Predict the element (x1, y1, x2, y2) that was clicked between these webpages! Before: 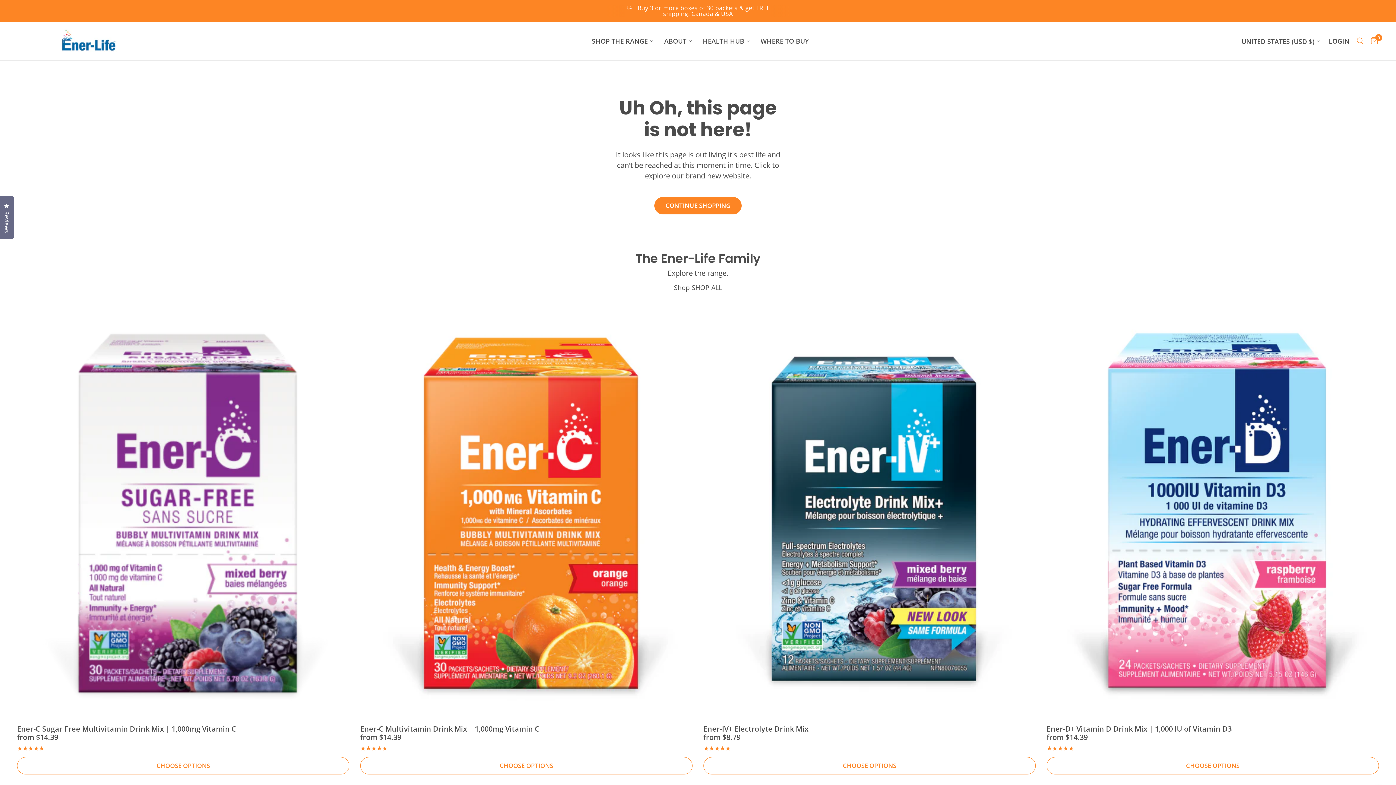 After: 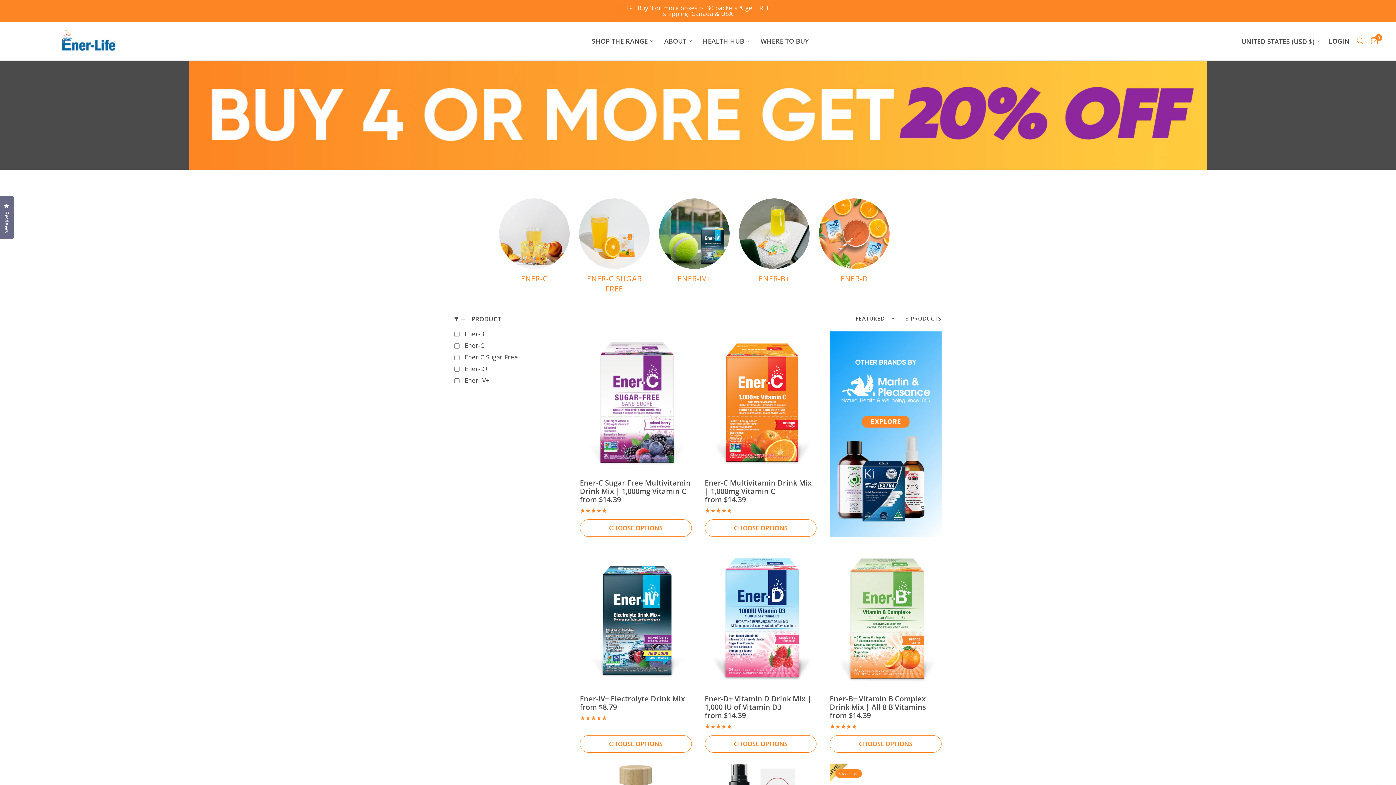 Action: bbox: (674, 284, 722, 291) label: Shop SHOP ALL